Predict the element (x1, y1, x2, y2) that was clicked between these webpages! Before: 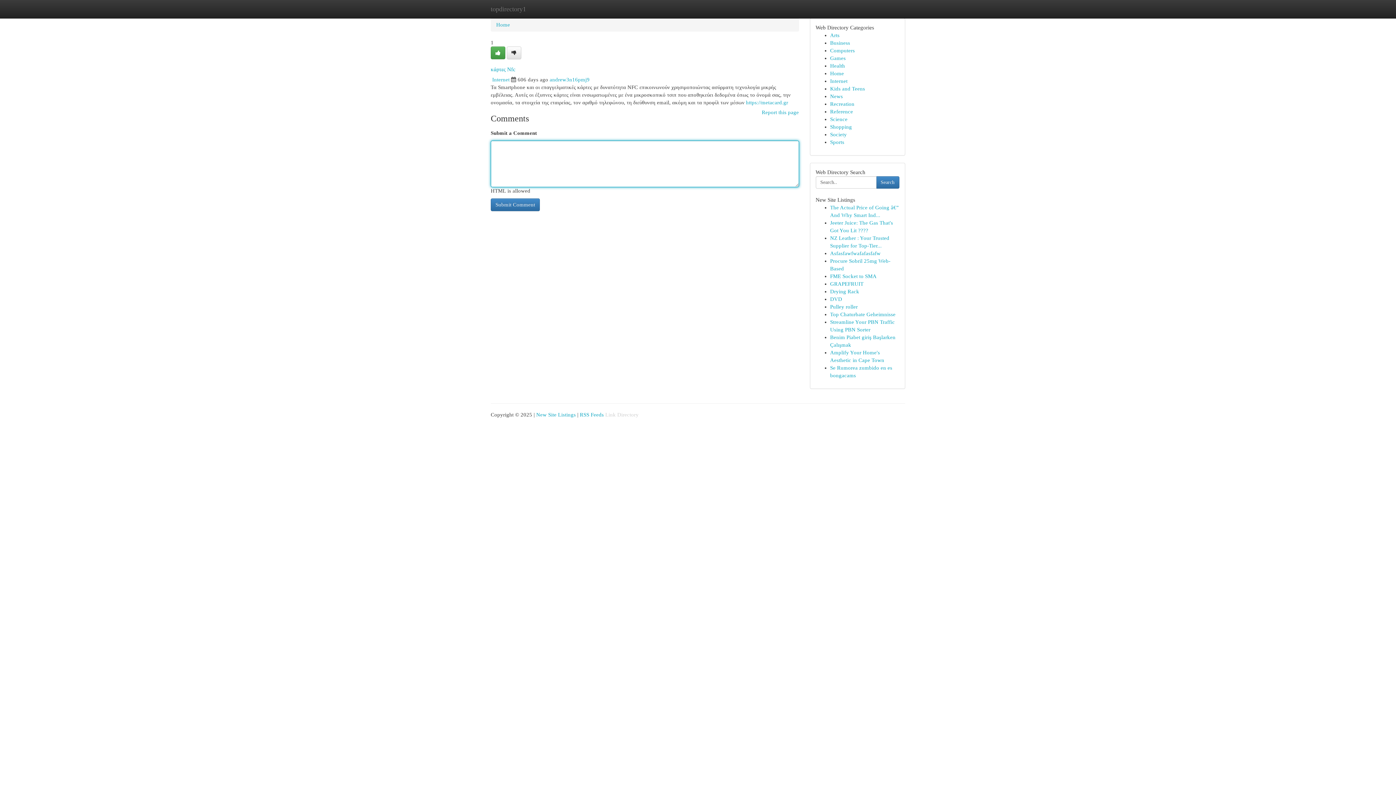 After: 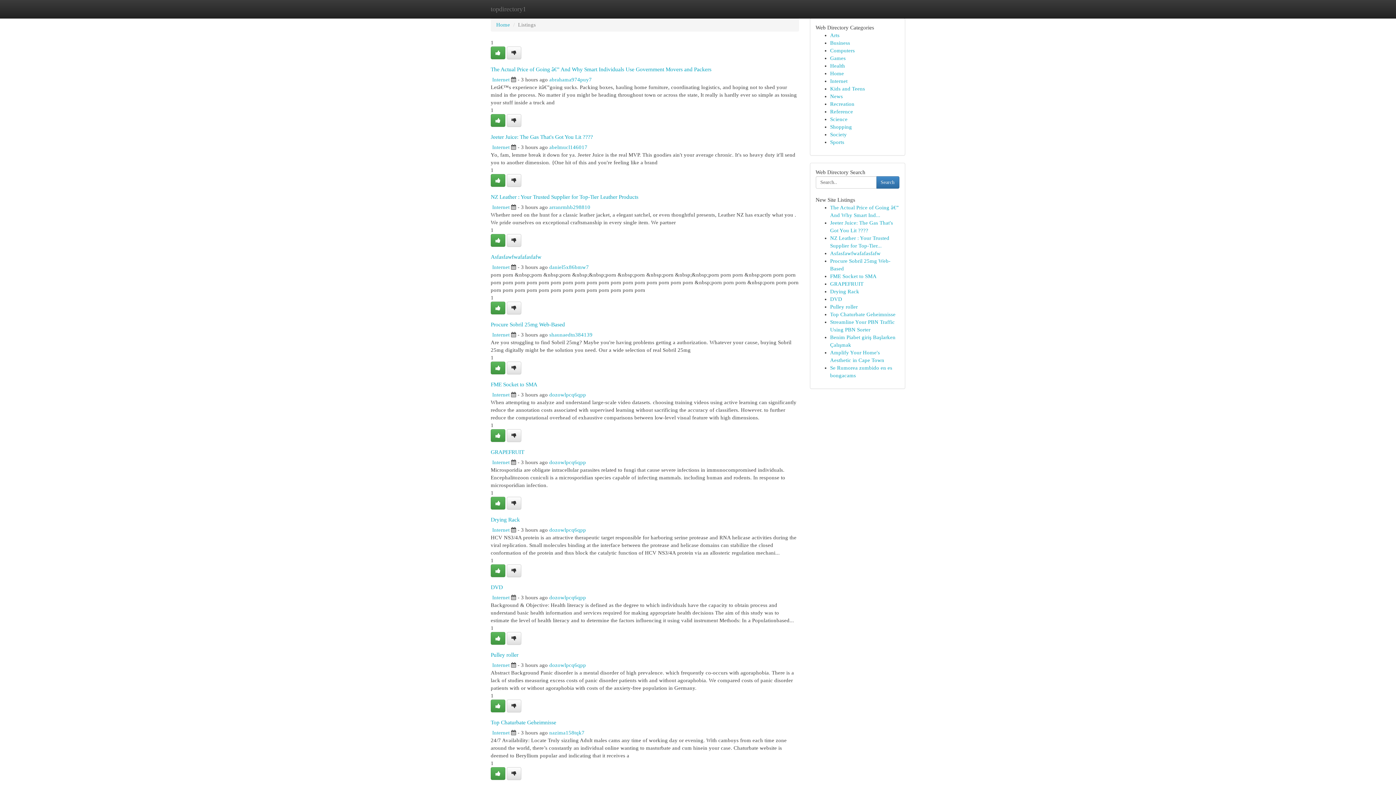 Action: bbox: (830, 101, 854, 106) label: Recreation